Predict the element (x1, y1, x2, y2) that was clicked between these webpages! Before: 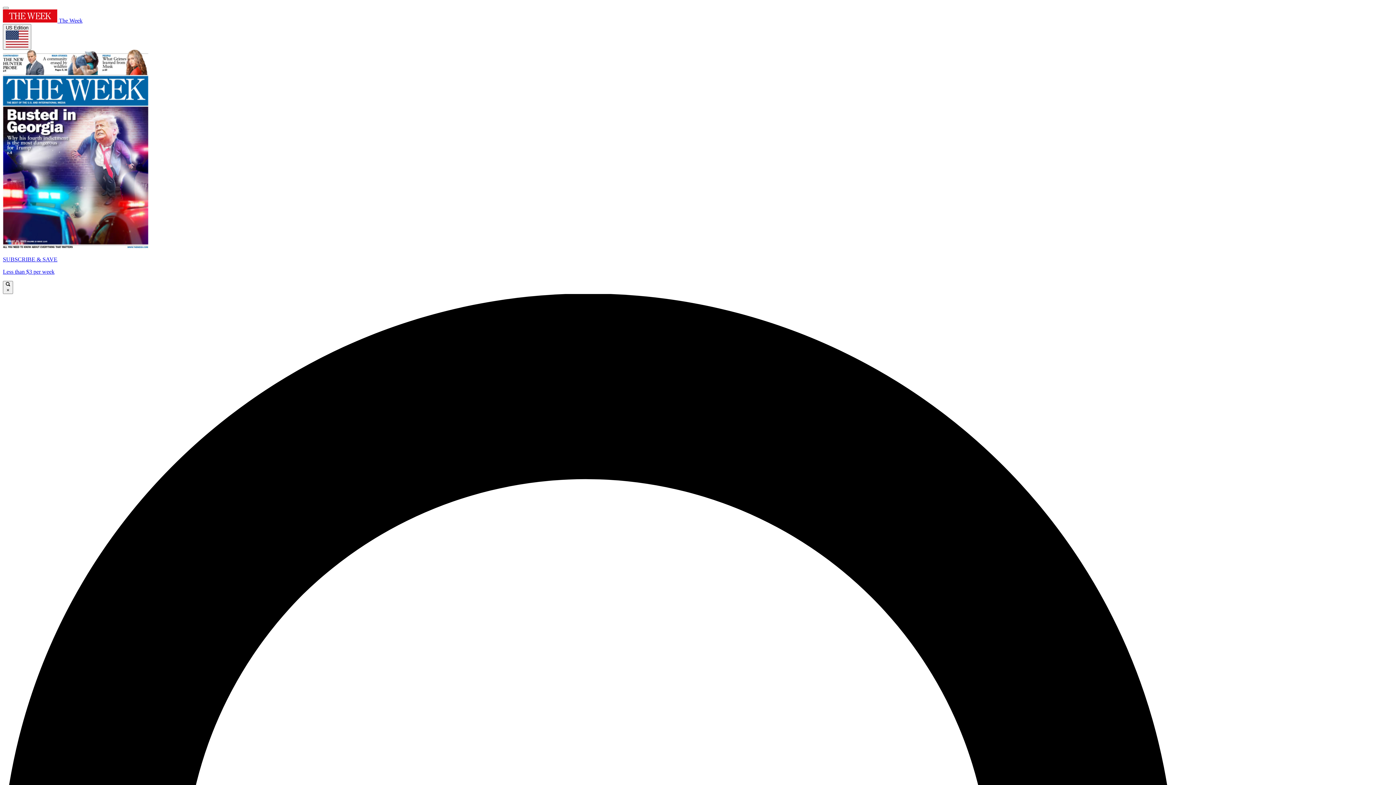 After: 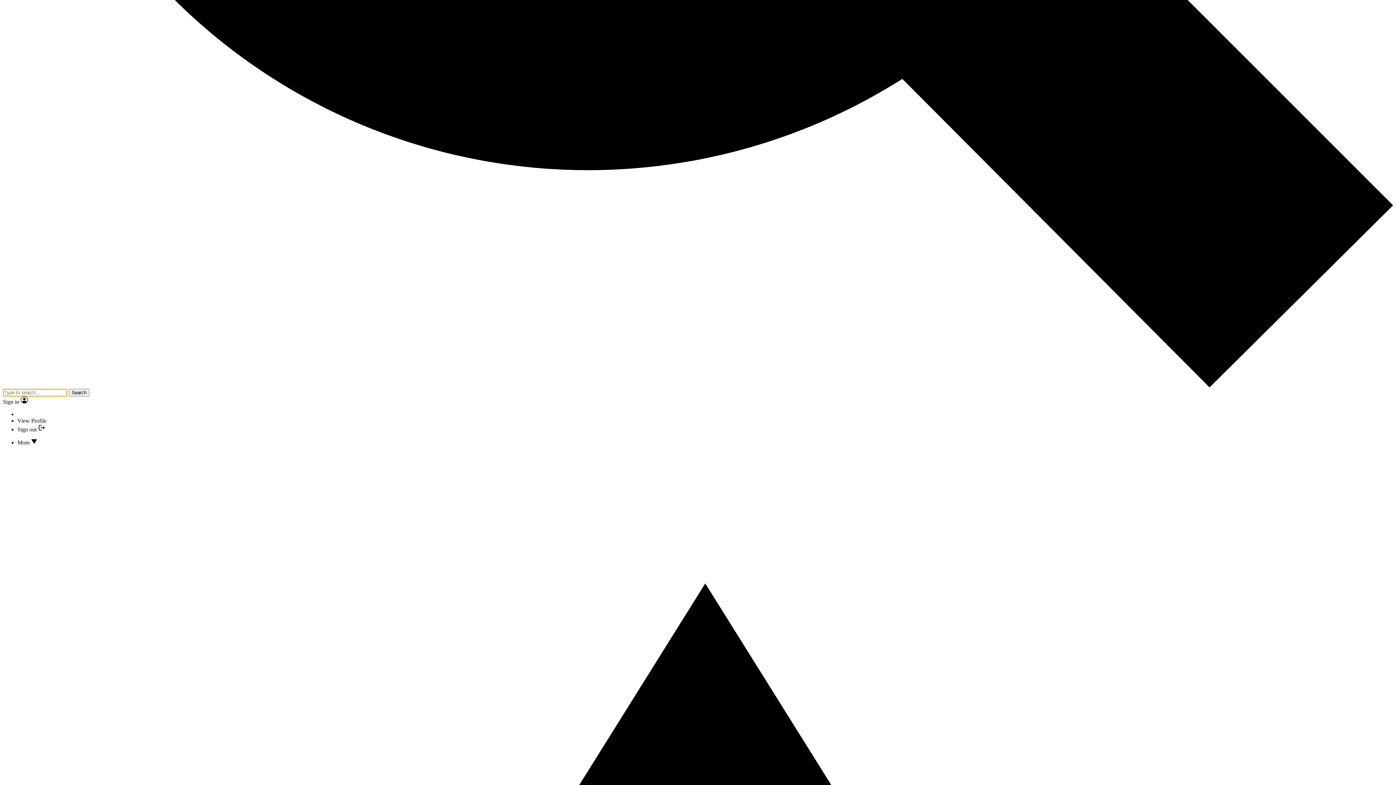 Action: label:  × bbox: (2, 280, 13, 294)